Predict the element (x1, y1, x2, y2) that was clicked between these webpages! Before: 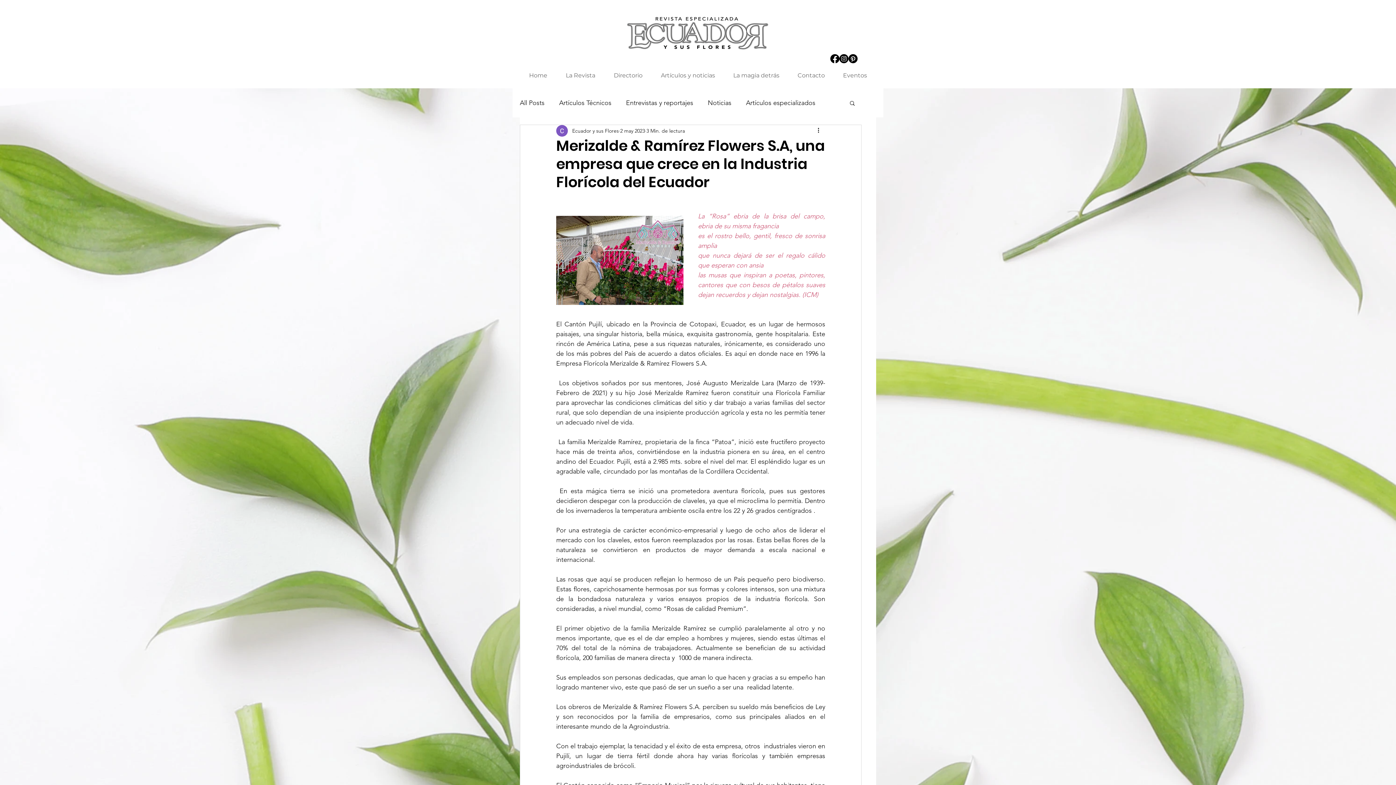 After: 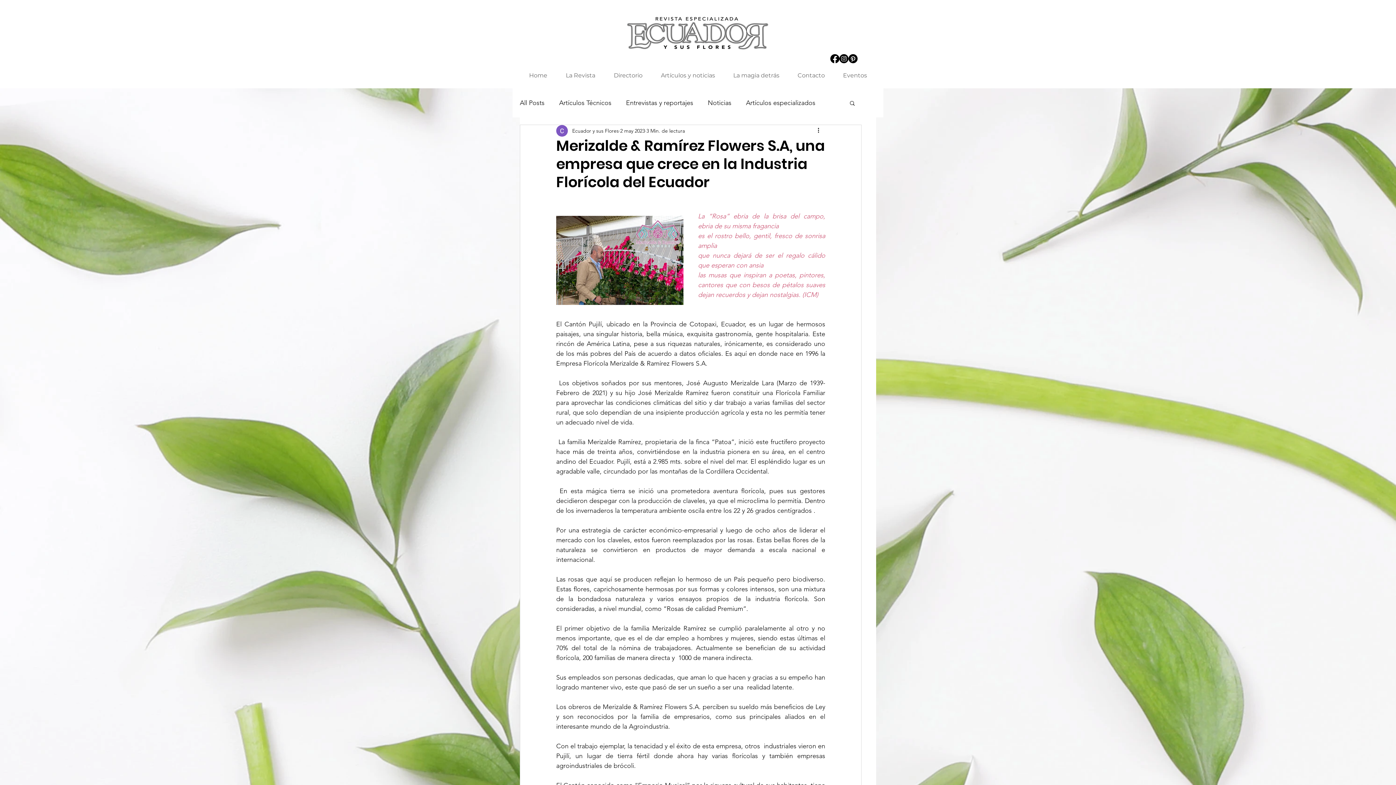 Action: label: Buscar bbox: (849, 100, 856, 105)